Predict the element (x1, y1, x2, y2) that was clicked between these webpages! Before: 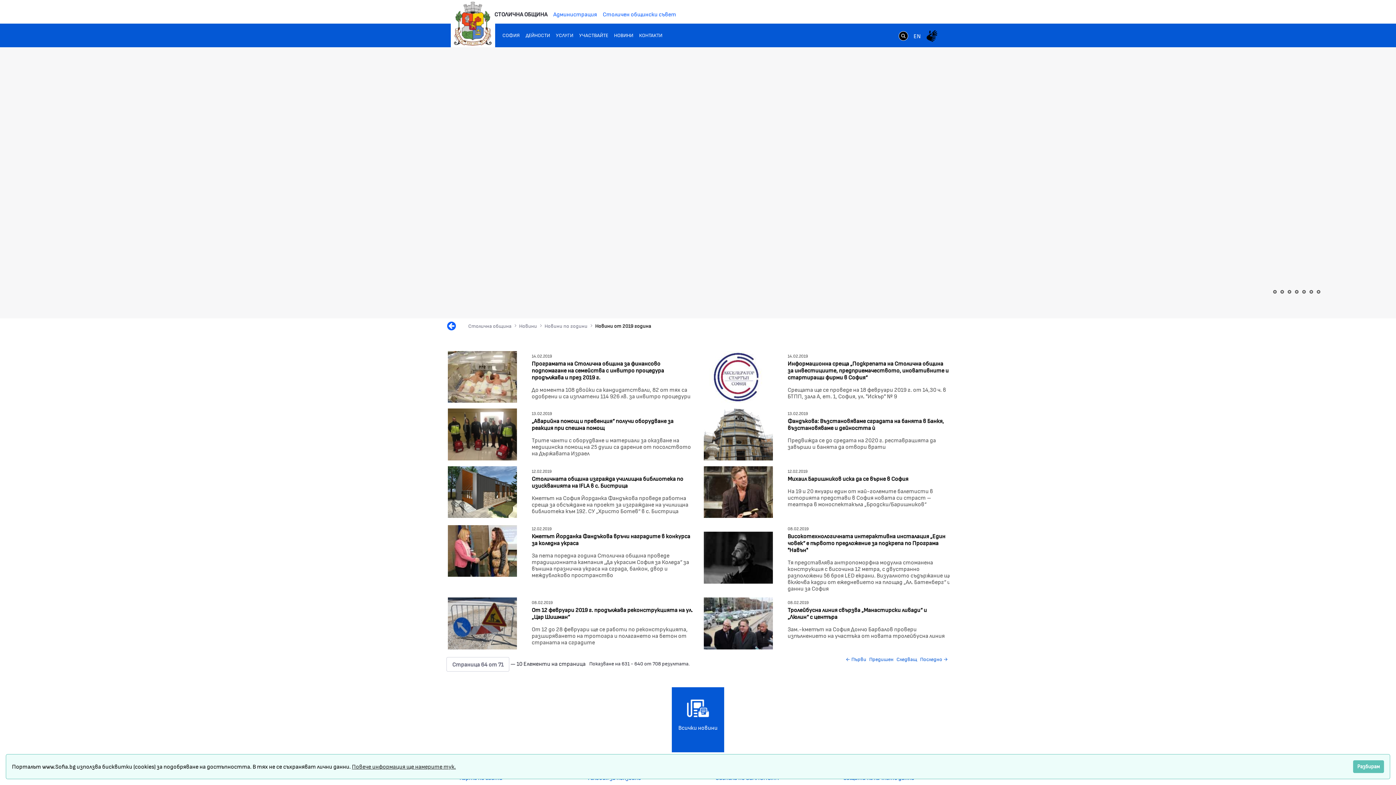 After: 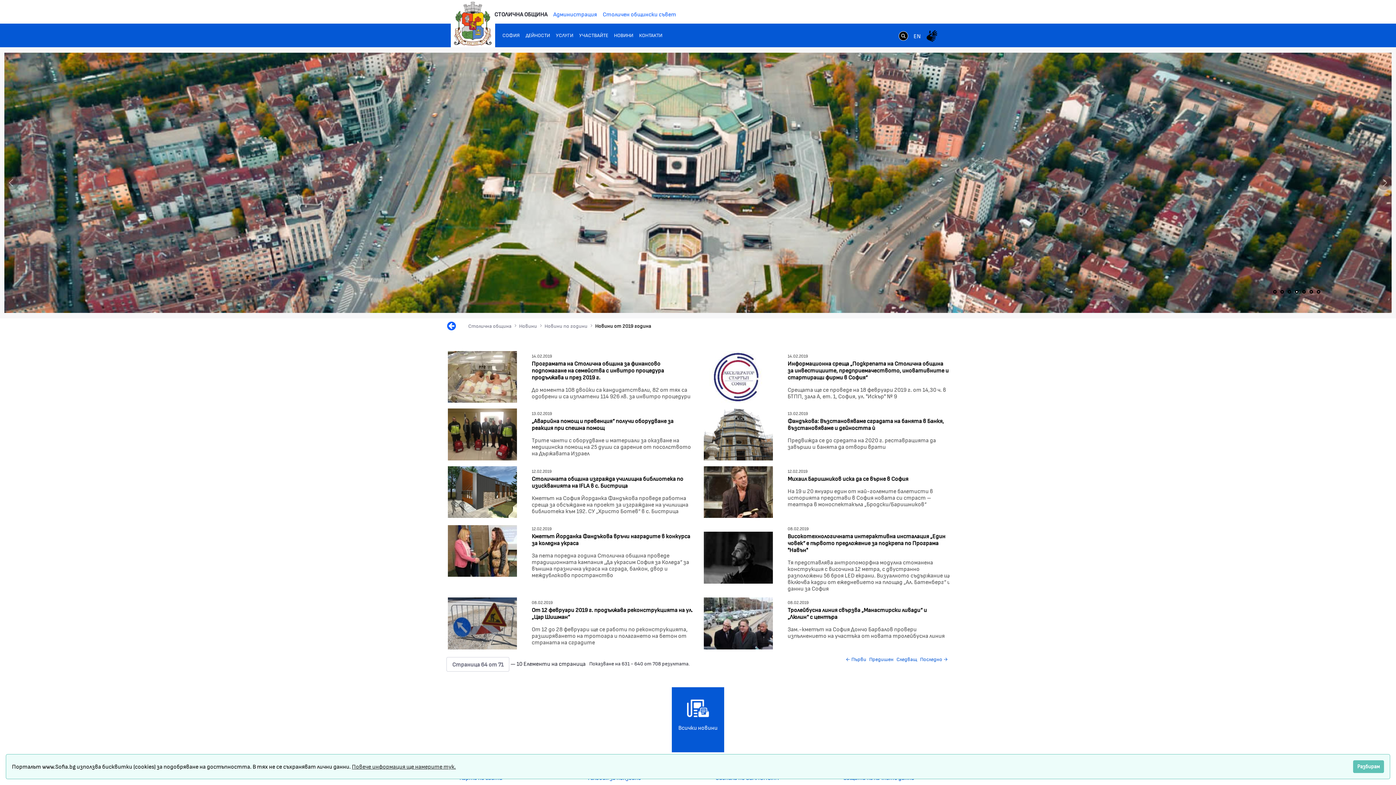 Action: bbox: (1295, 290, 1298, 293) label: 4